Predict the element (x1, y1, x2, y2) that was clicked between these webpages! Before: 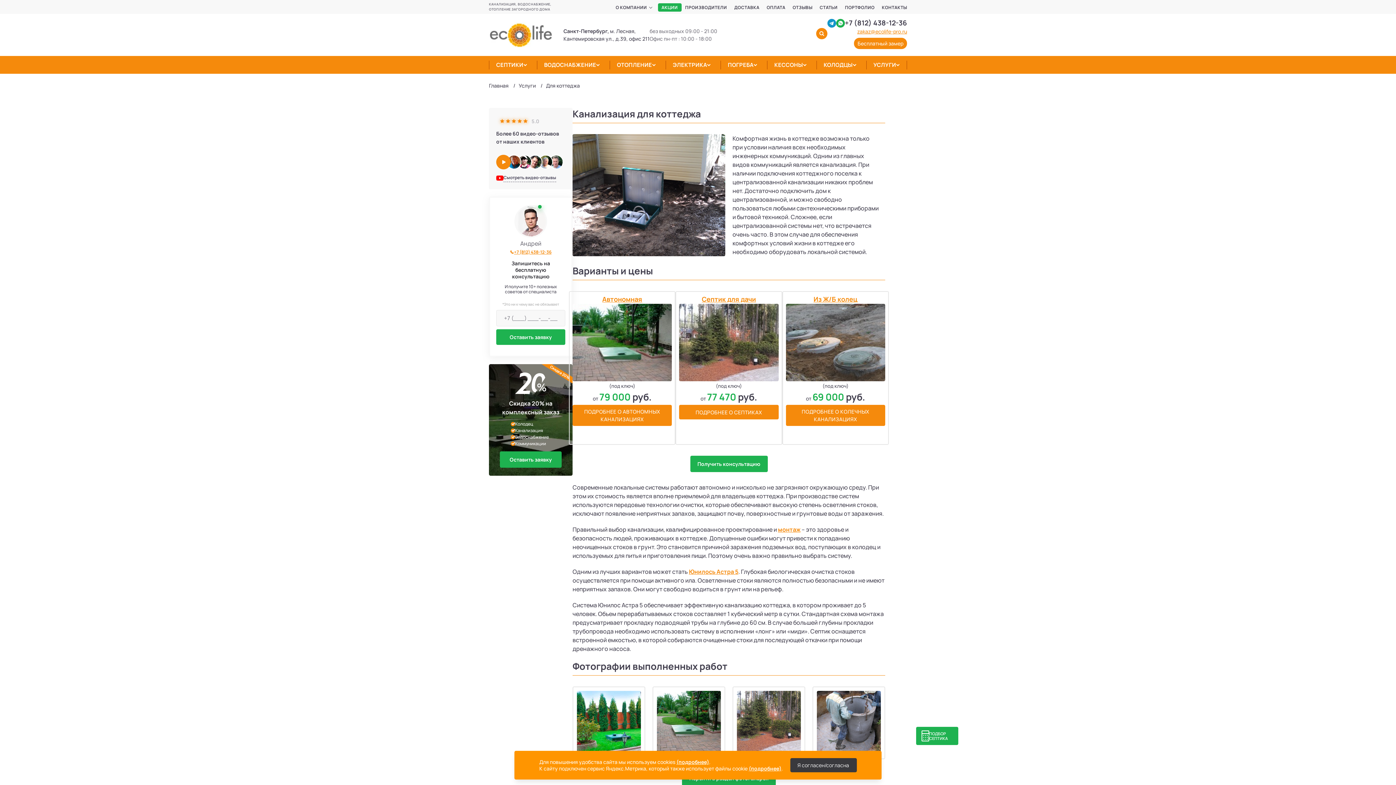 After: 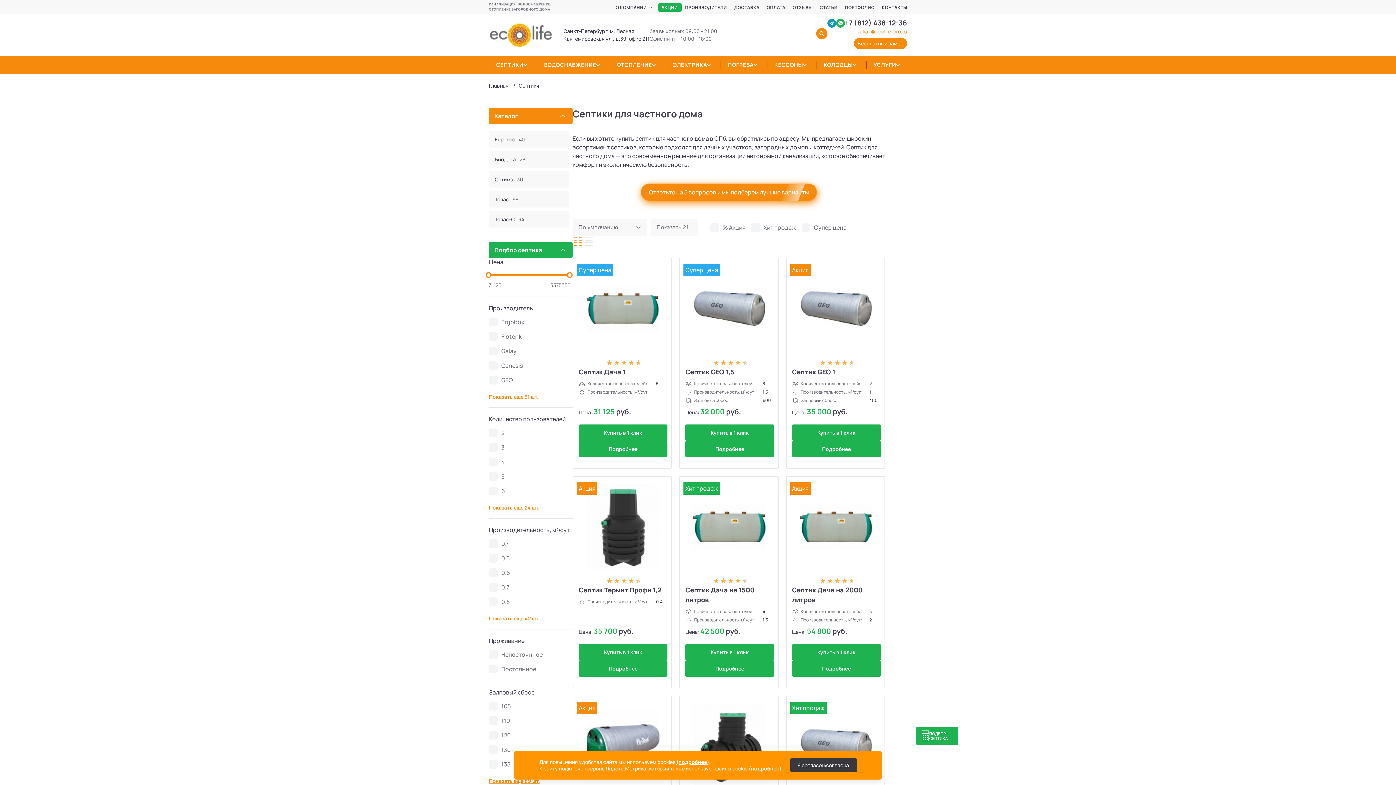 Action: bbox: (701, 294, 756, 303) label: Септик для дачи